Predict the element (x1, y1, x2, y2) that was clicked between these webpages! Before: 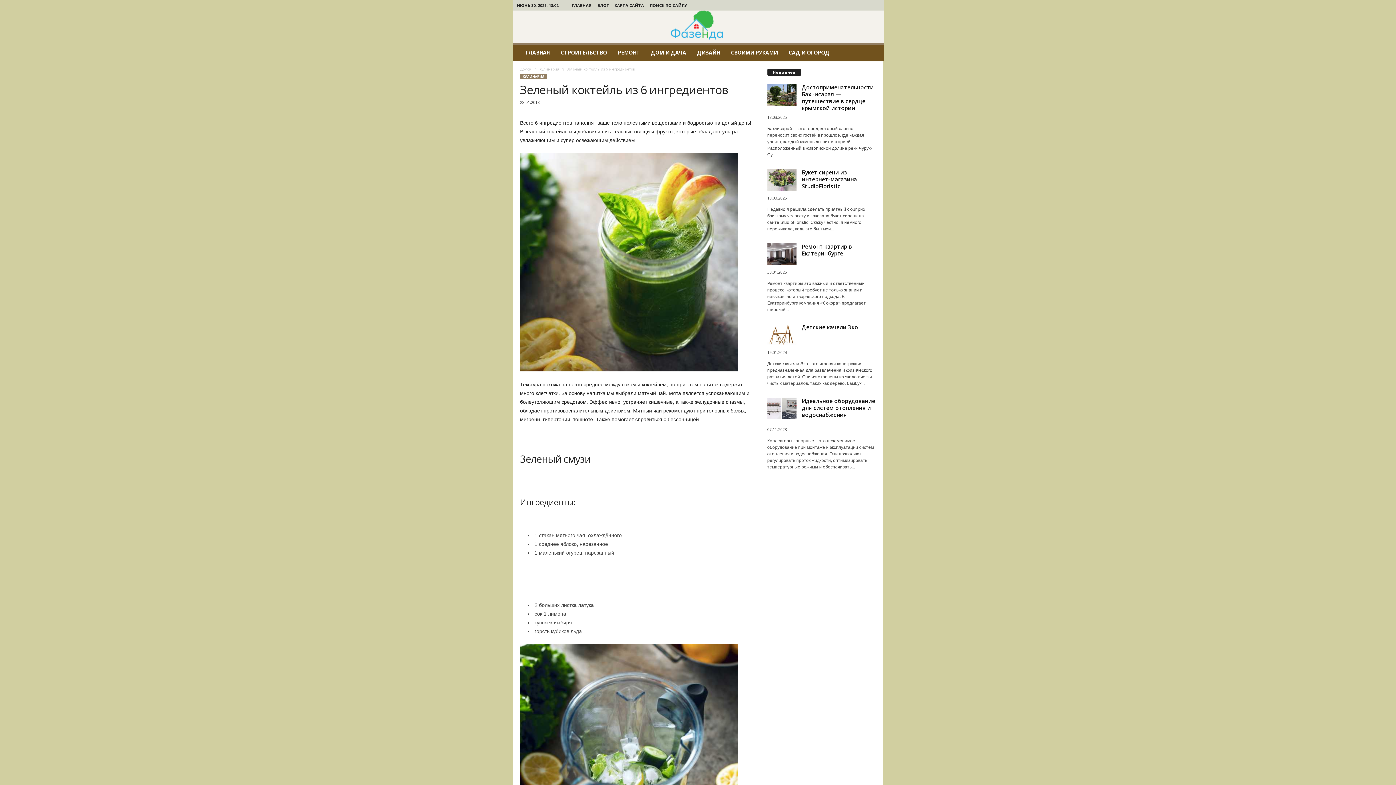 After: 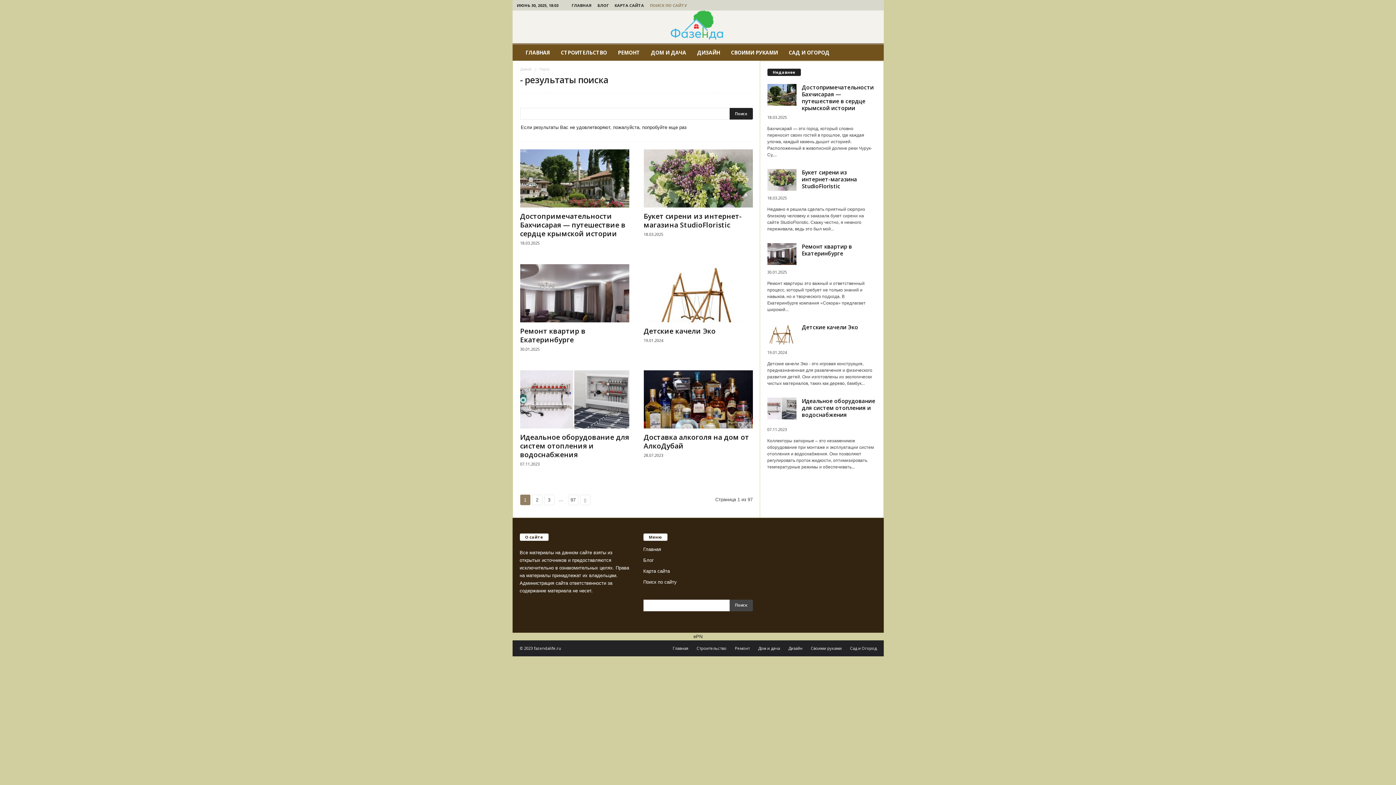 Action: bbox: (650, 2, 687, 8) label: ПОИСК ПО САЙТУ